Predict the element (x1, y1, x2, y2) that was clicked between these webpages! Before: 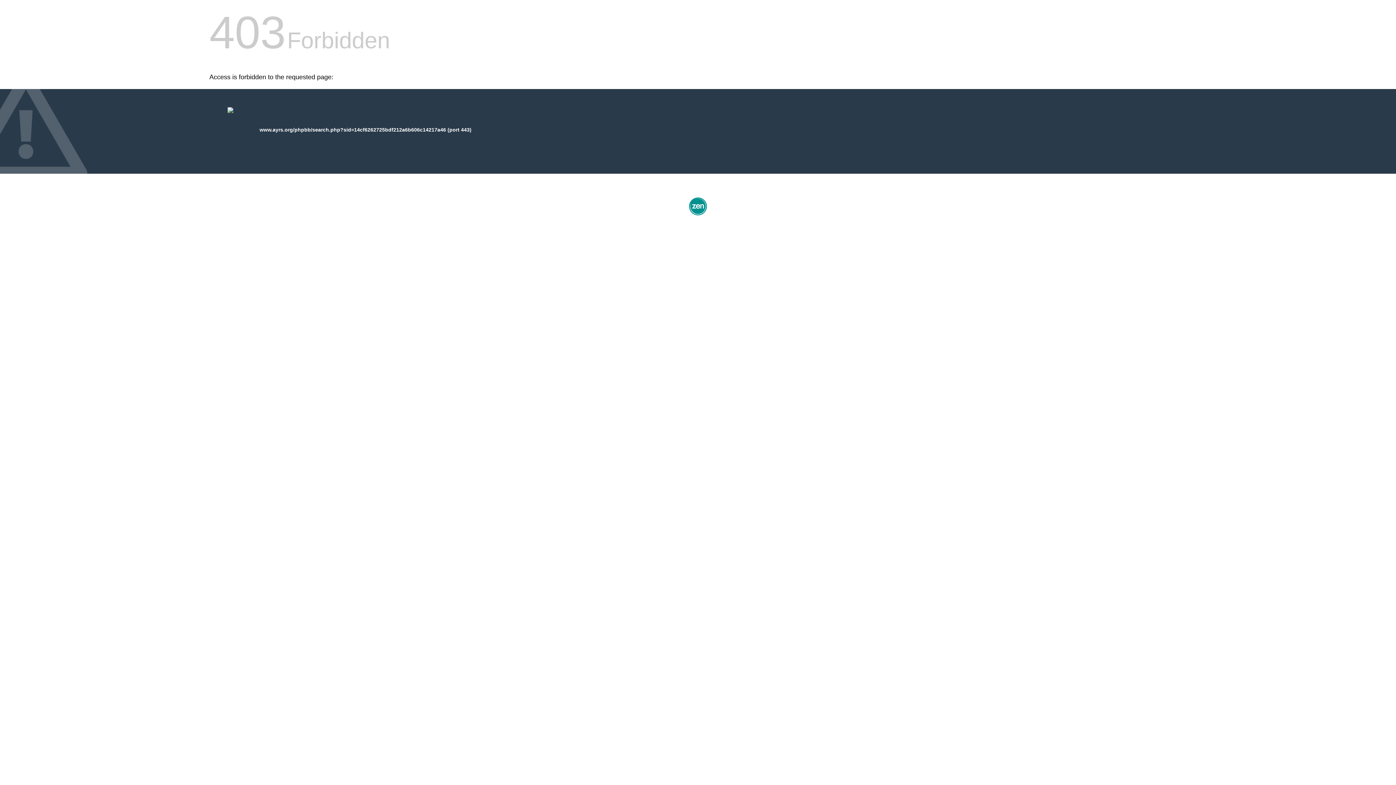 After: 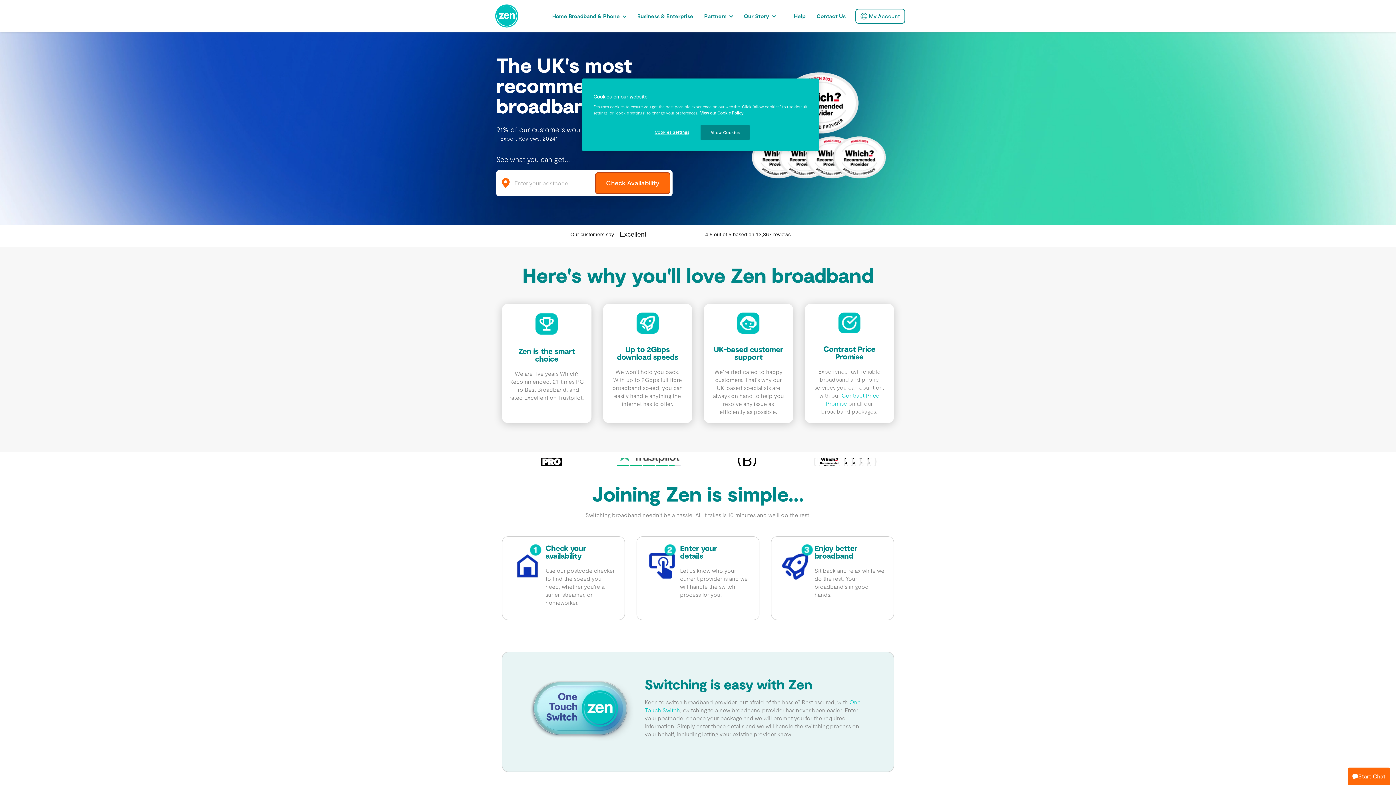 Action: bbox: (687, 212, 709, 218)